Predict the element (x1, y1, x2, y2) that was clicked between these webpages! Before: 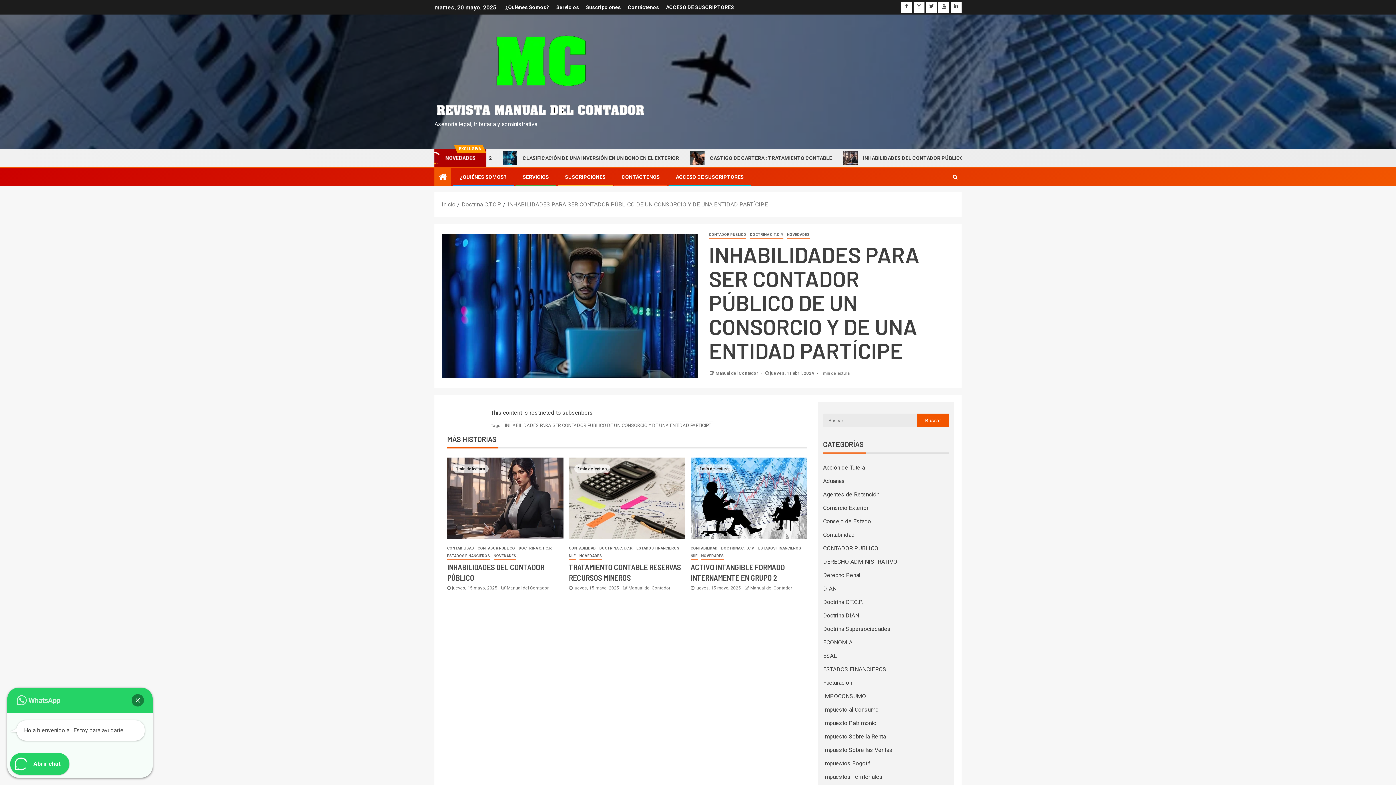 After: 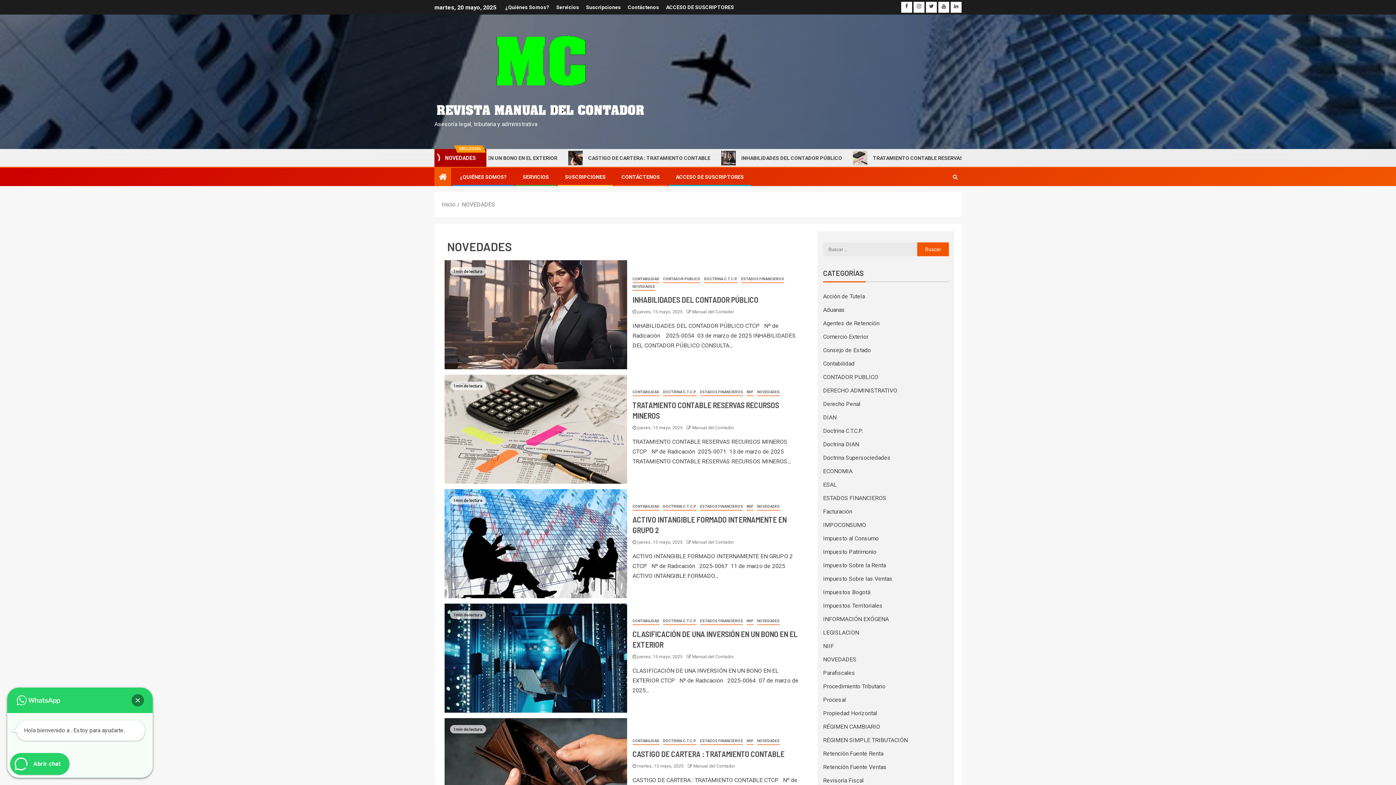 Action: label: NOVEDADES bbox: (493, 552, 516, 560)